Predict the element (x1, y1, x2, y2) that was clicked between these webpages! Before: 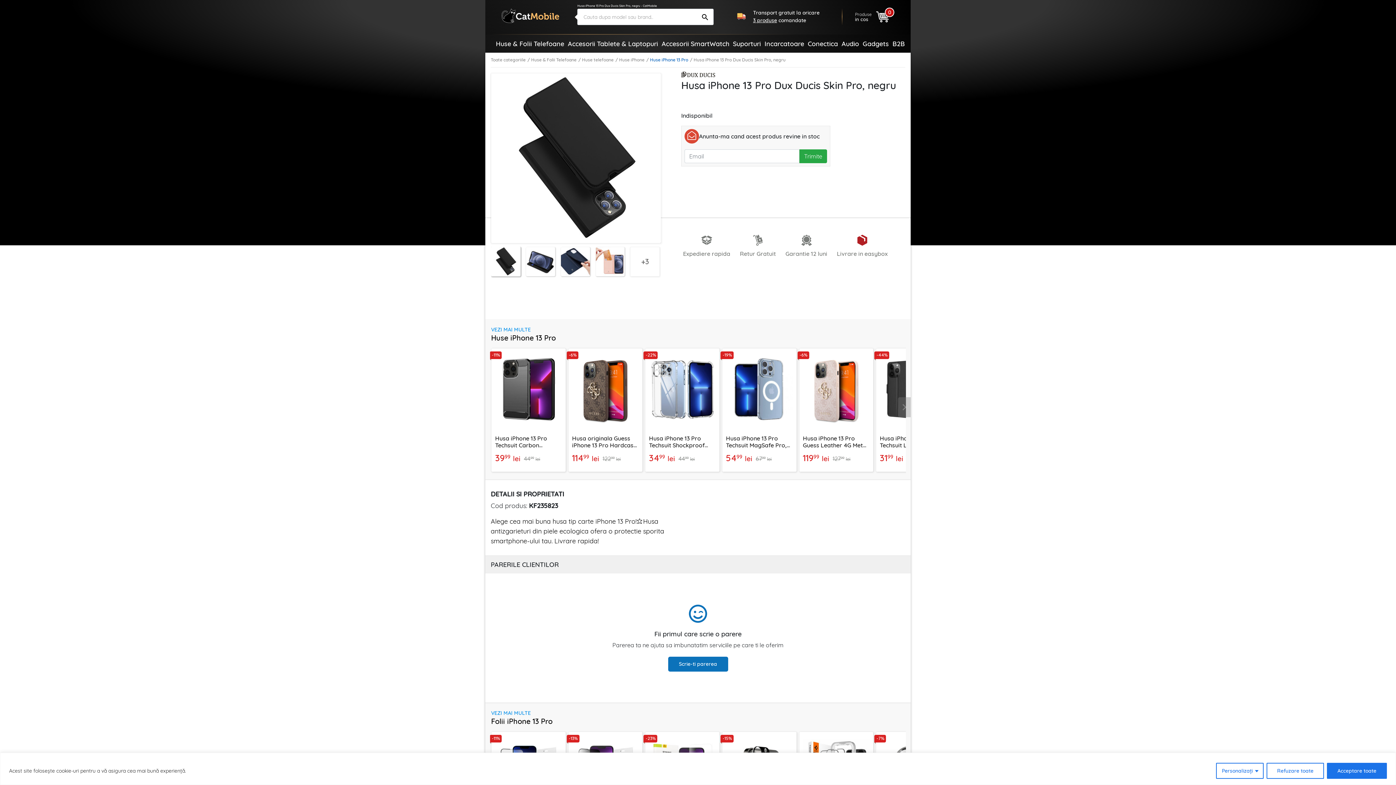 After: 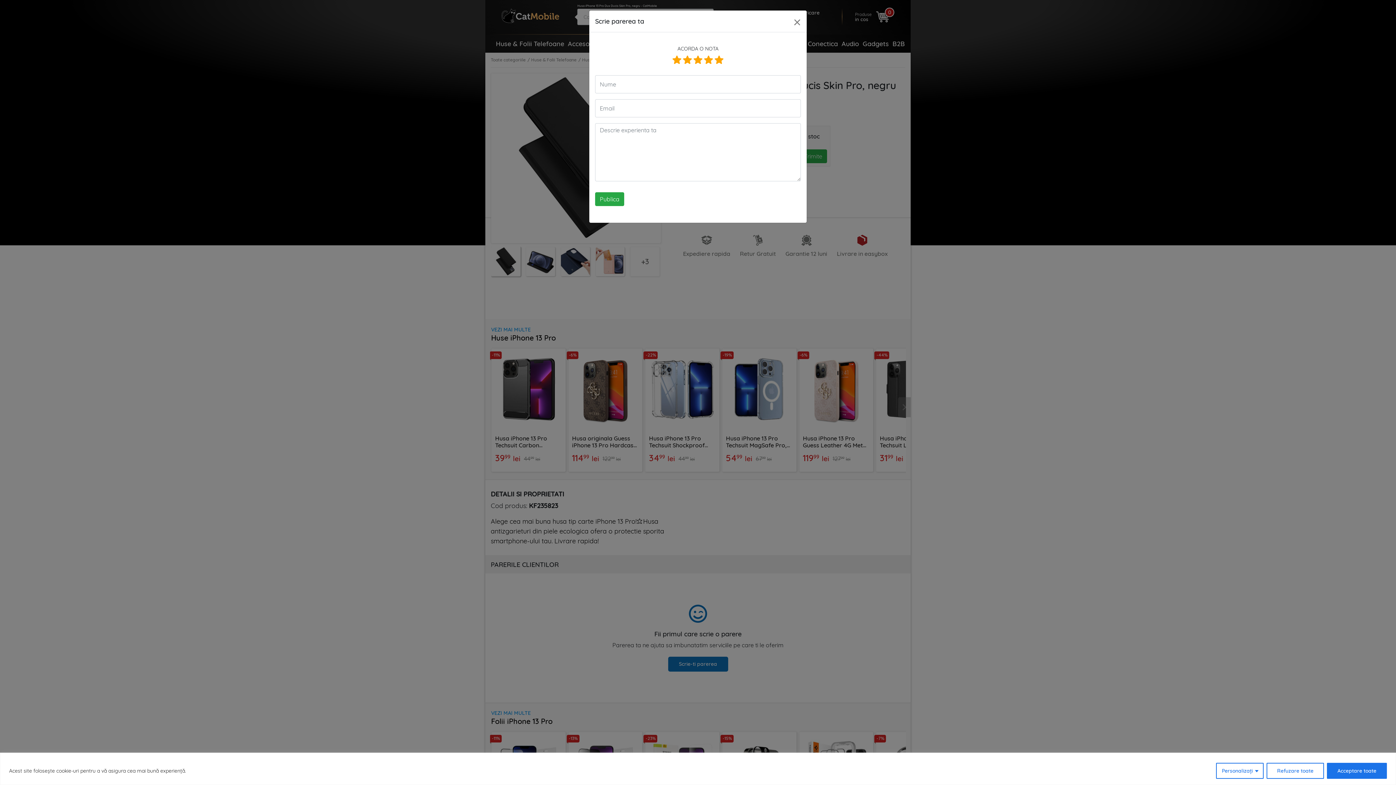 Action: label: Scrie-ti parerea bbox: (668, 657, 728, 672)